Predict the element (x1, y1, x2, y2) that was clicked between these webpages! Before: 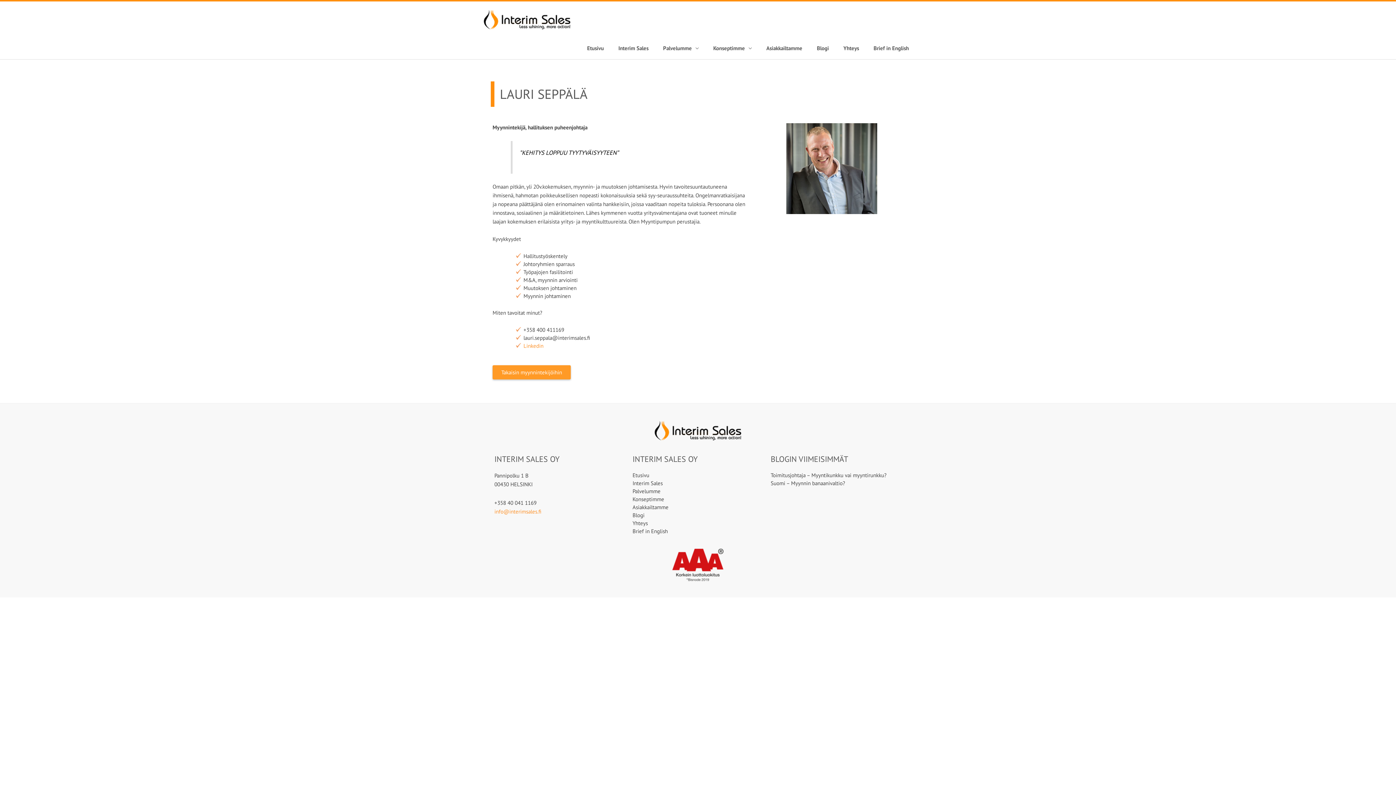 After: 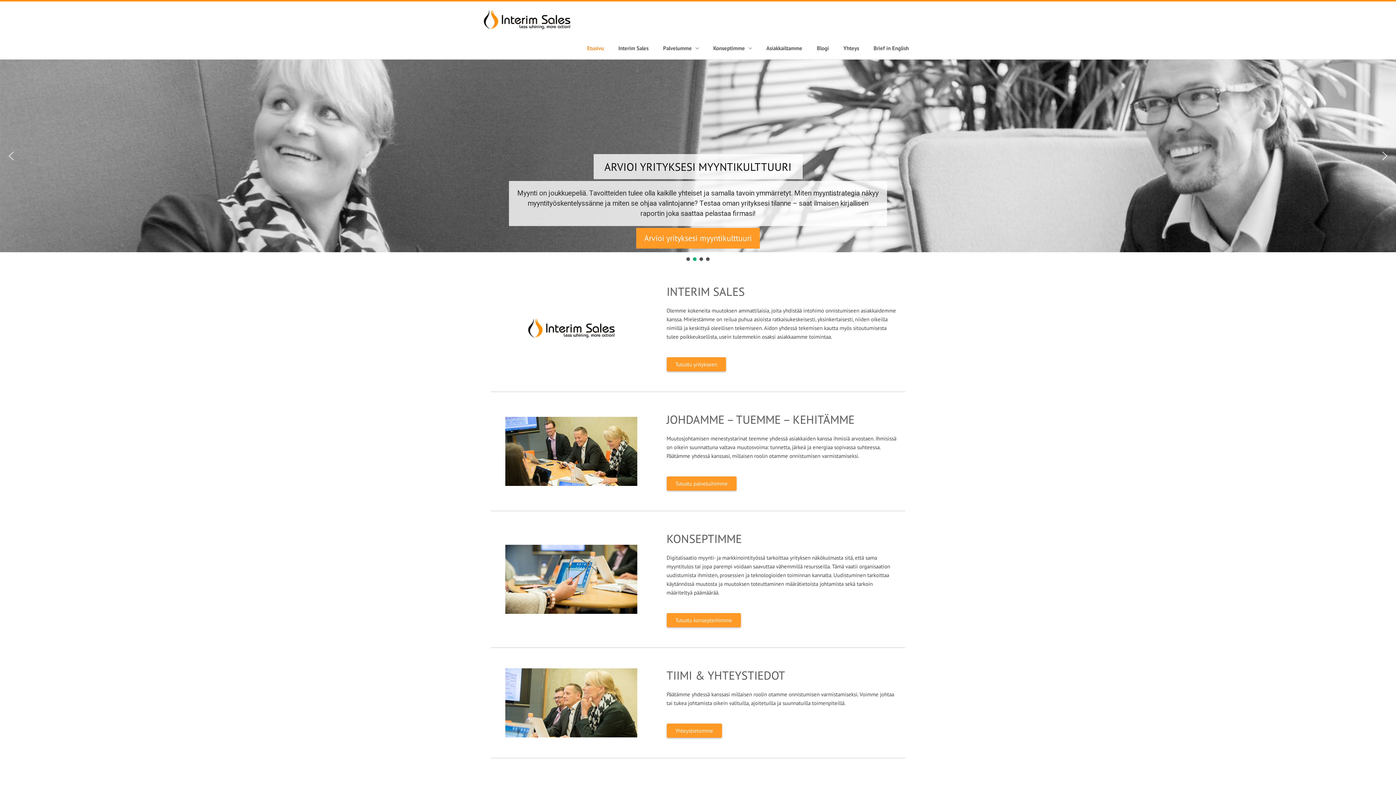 Action: label: Etusivu bbox: (580, 37, 611, 59)